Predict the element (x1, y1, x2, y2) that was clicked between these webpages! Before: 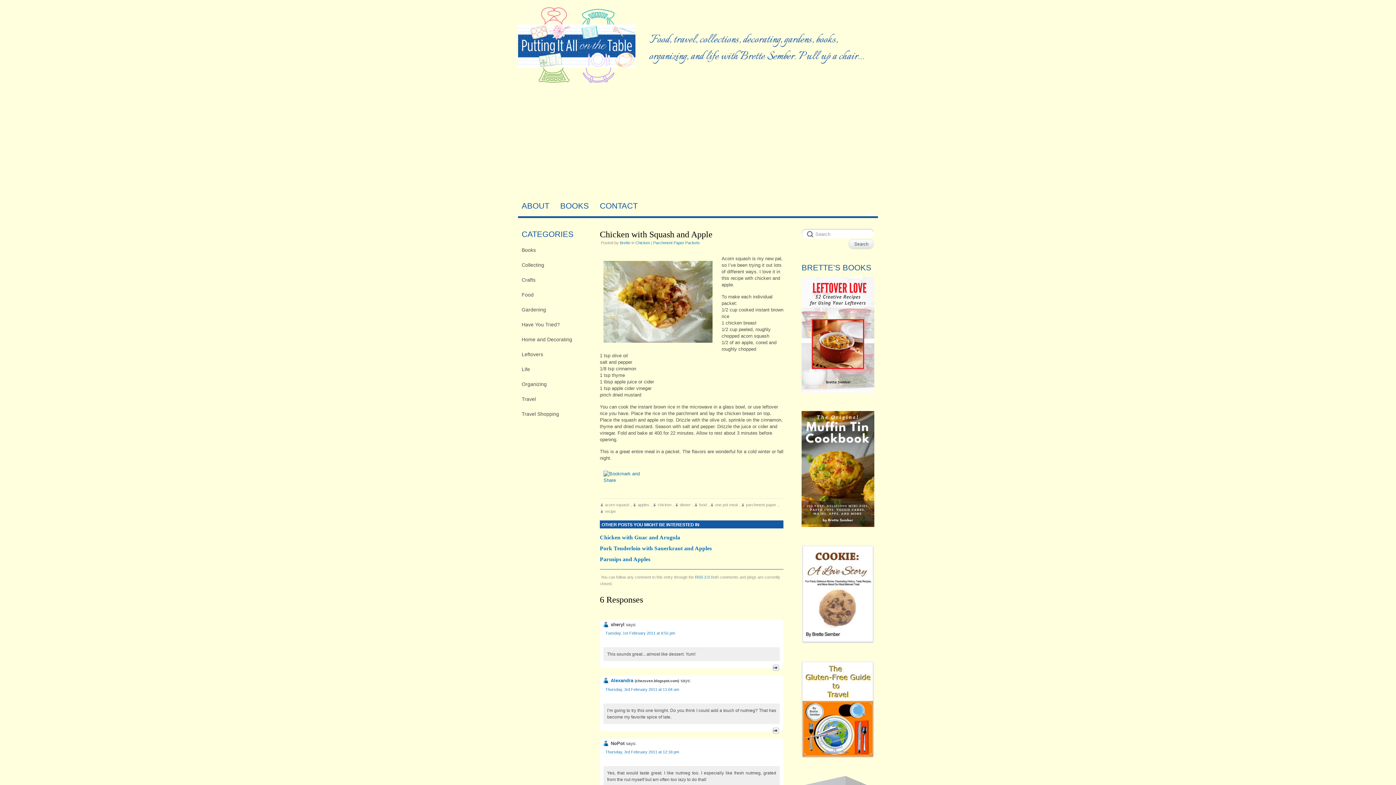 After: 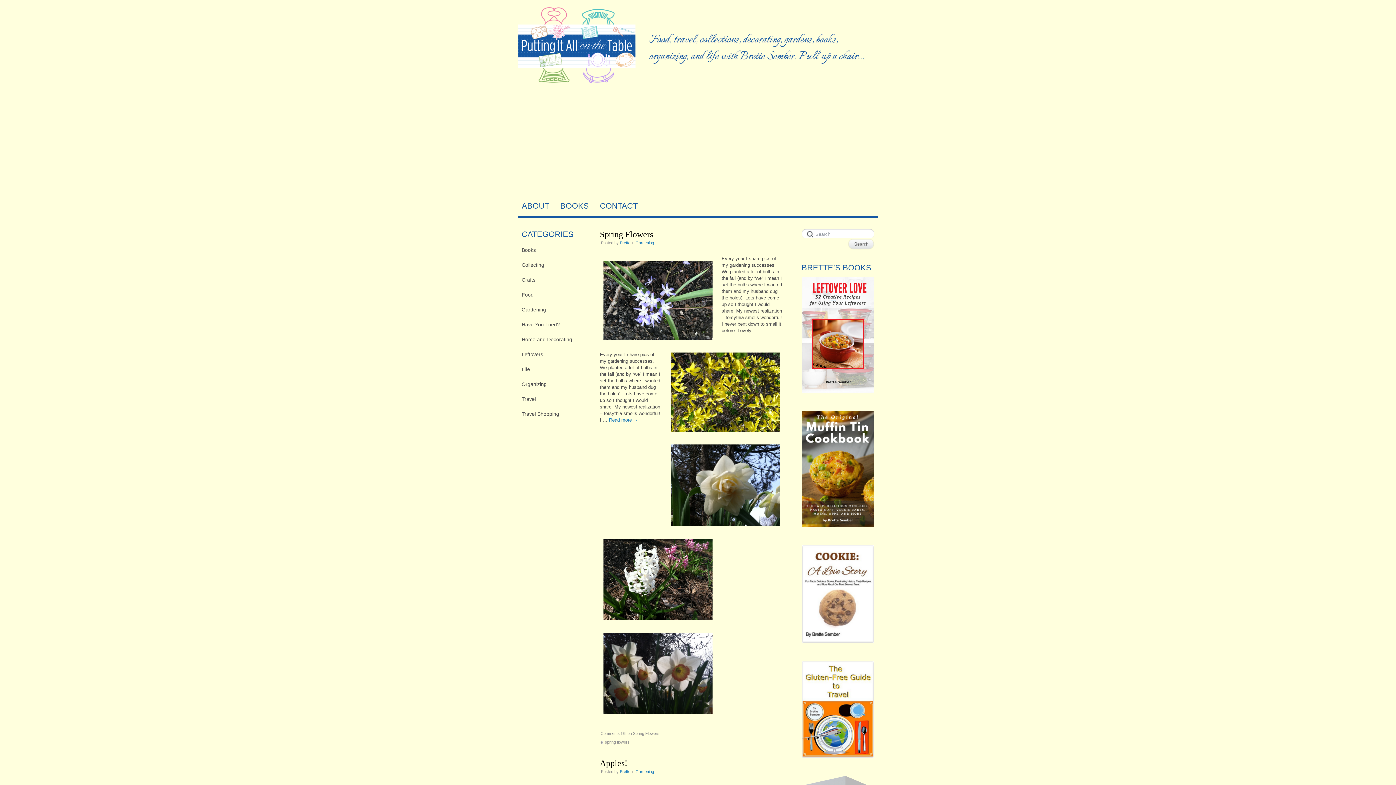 Action: label: Gardening bbox: (521, 305, 589, 314)